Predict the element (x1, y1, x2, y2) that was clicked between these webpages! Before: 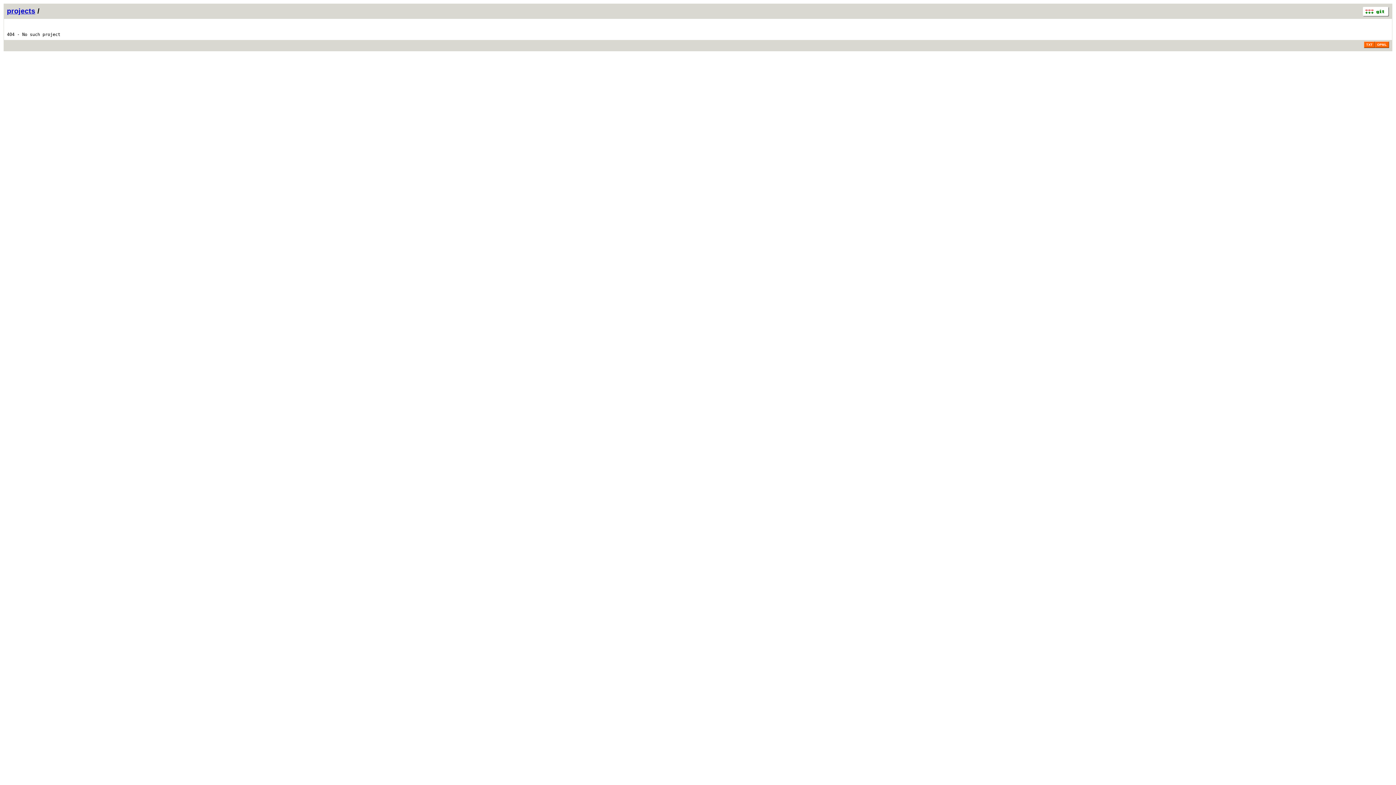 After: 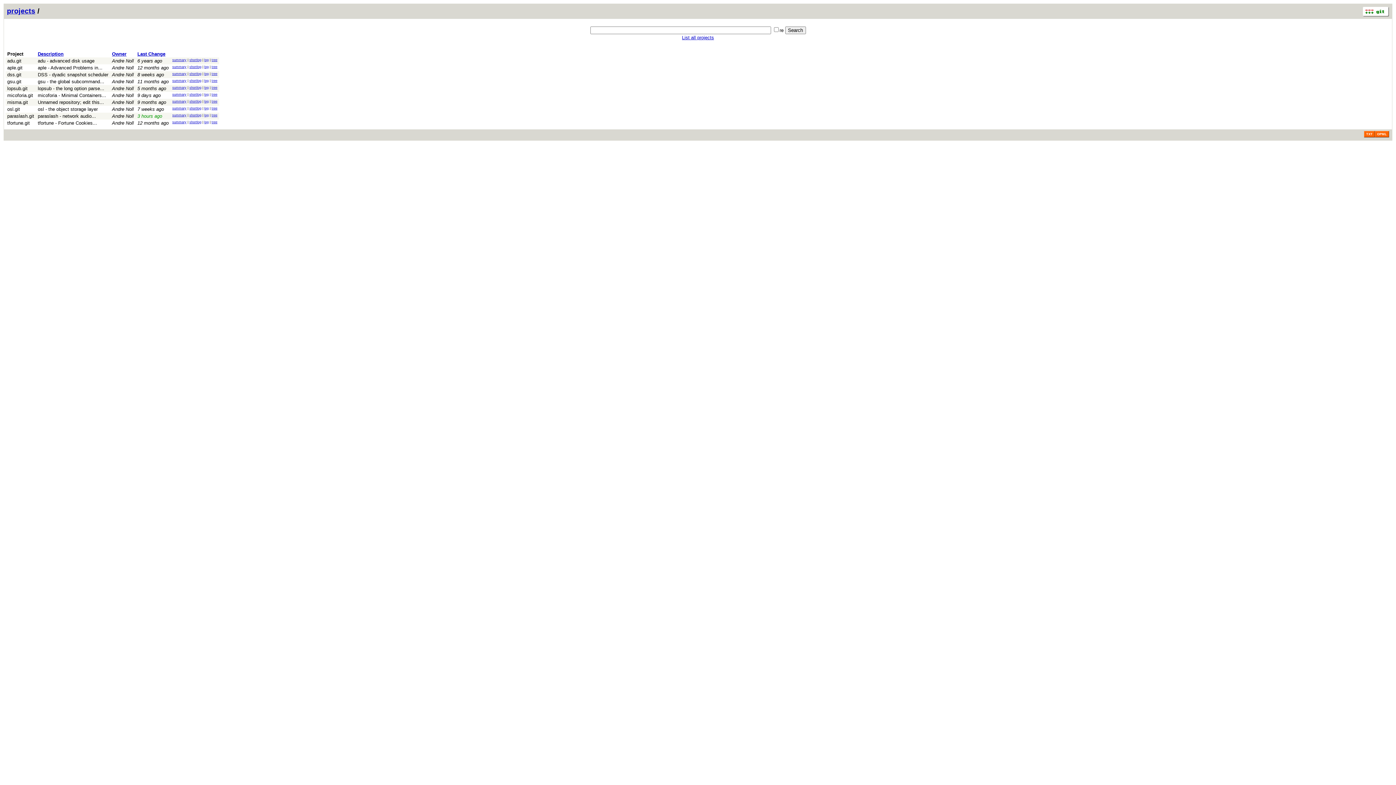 Action: bbox: (6, 6, 35, 14) label: projects